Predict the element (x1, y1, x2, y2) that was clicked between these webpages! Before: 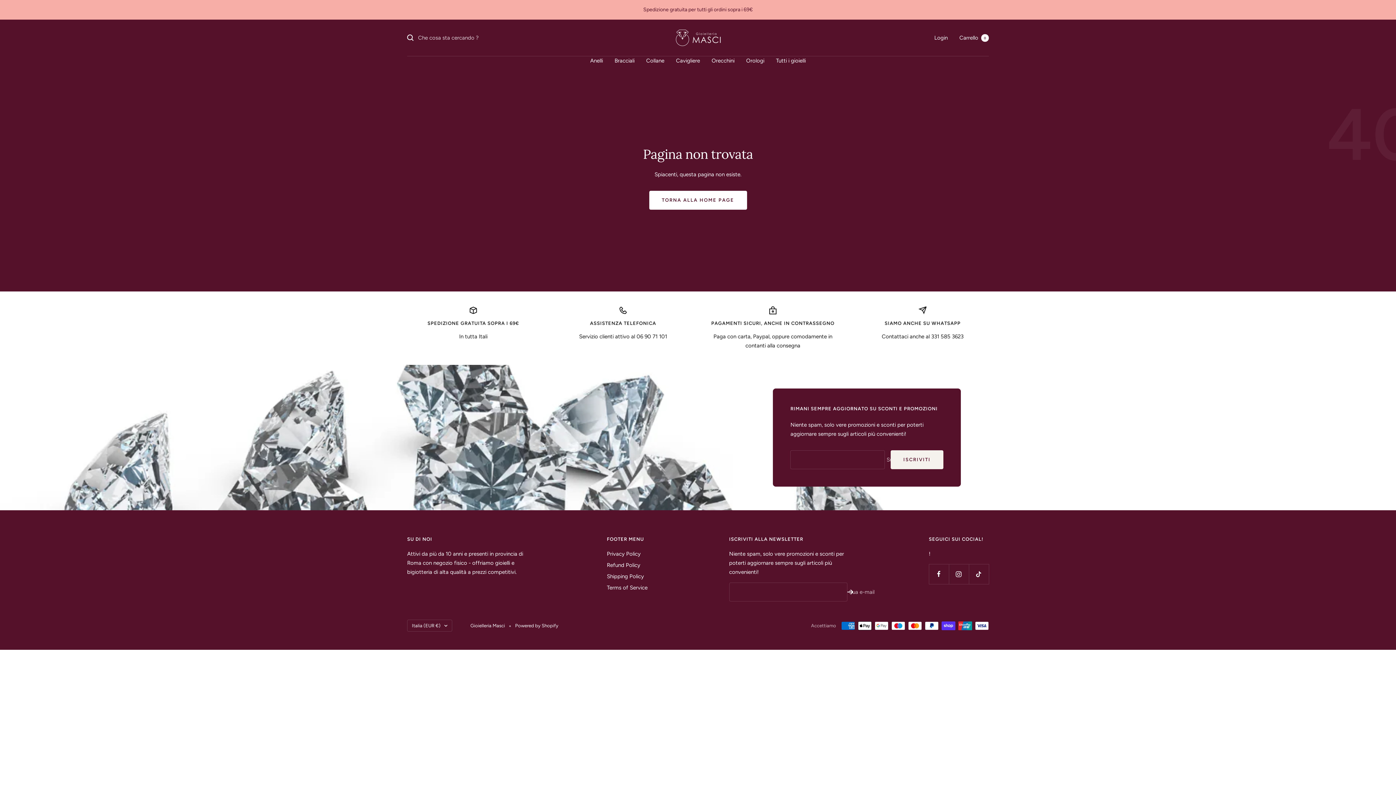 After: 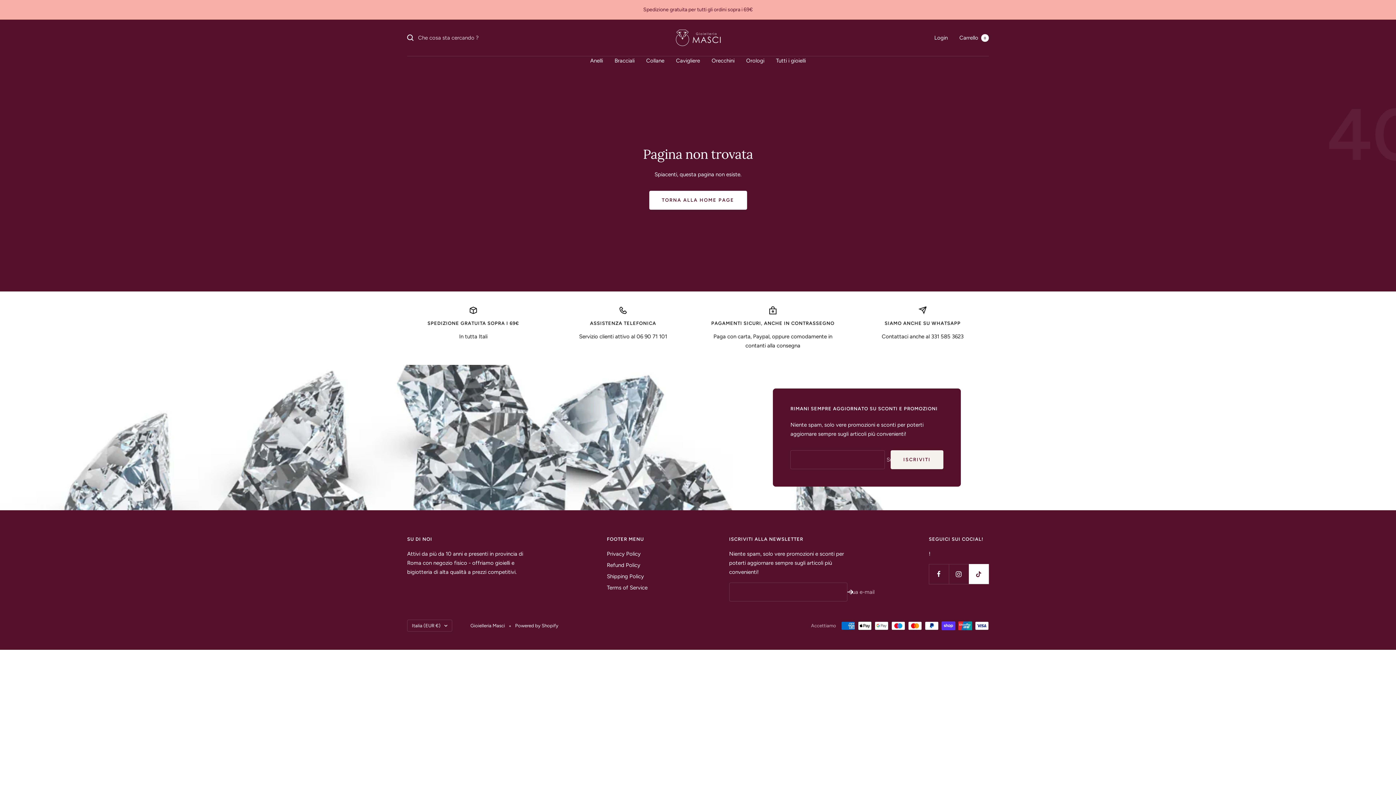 Action: label: Seguici su TikTok bbox: (969, 564, 989, 584)